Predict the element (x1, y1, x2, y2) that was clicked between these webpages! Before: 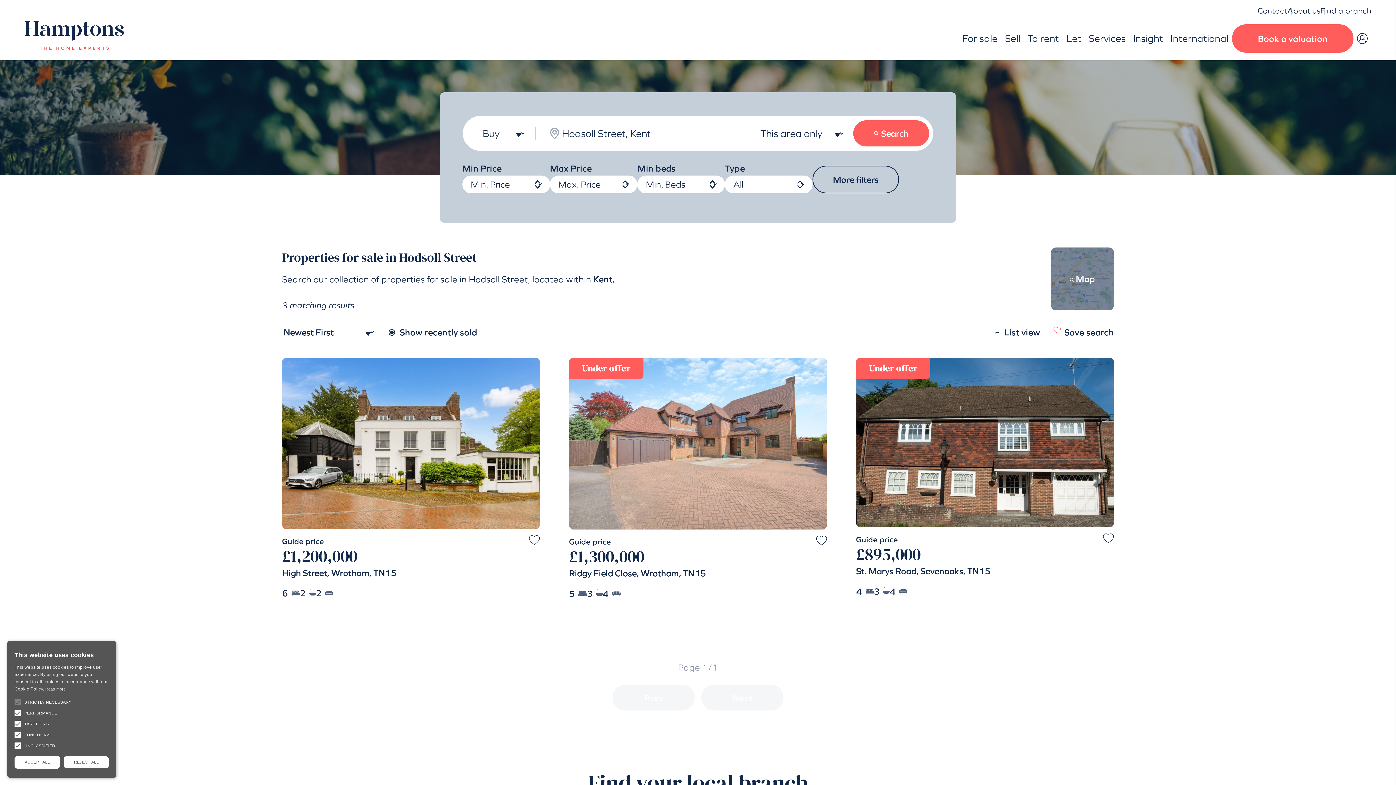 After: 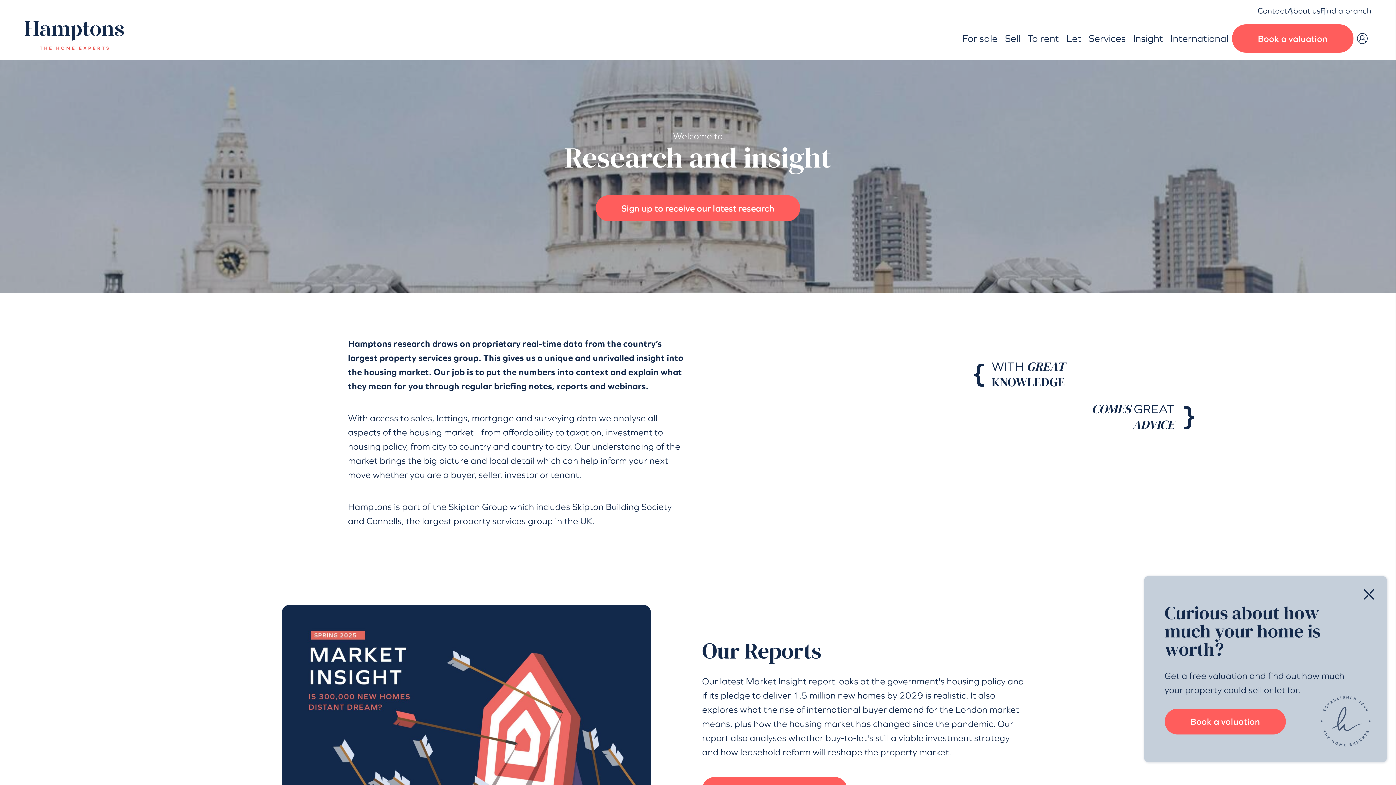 Action: bbox: (1129, 30, 1167, 46) label: Insight